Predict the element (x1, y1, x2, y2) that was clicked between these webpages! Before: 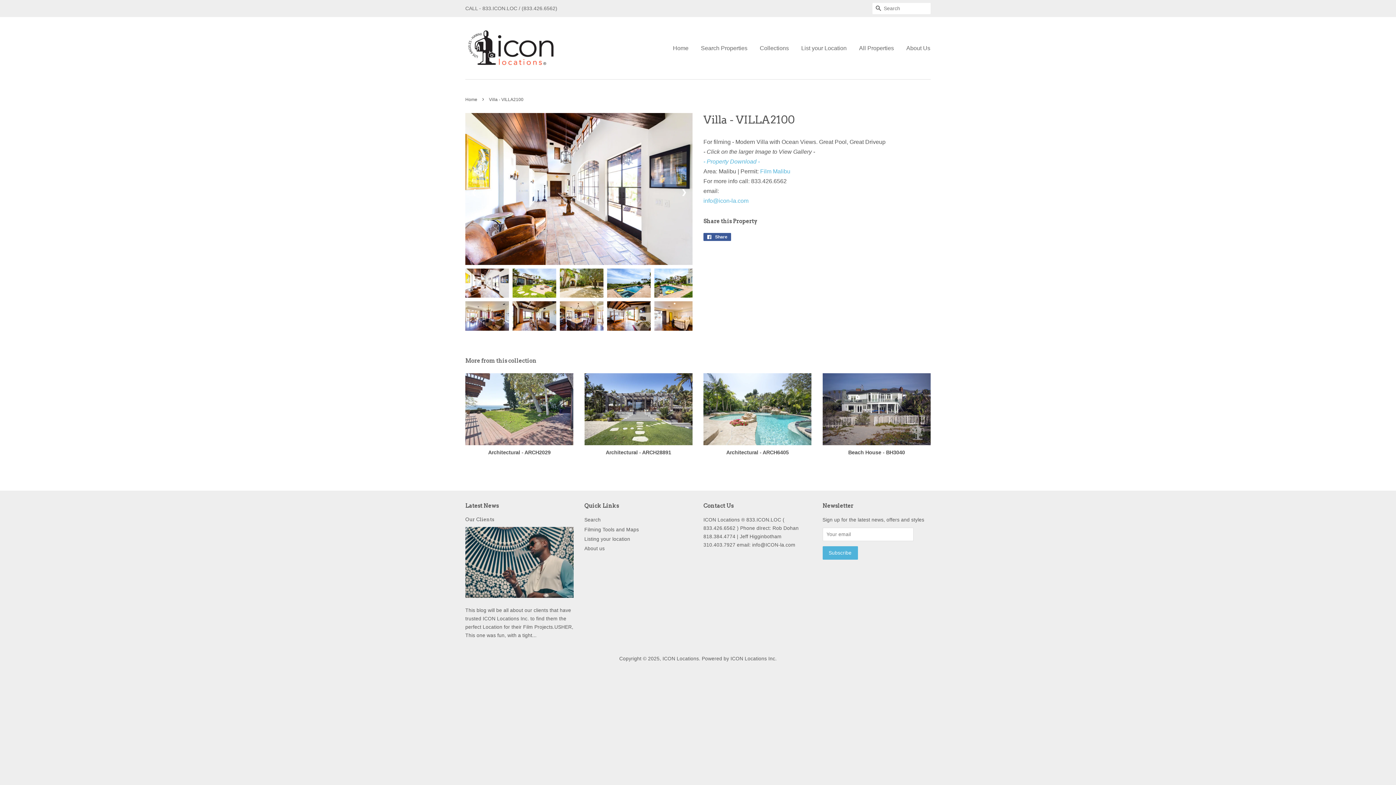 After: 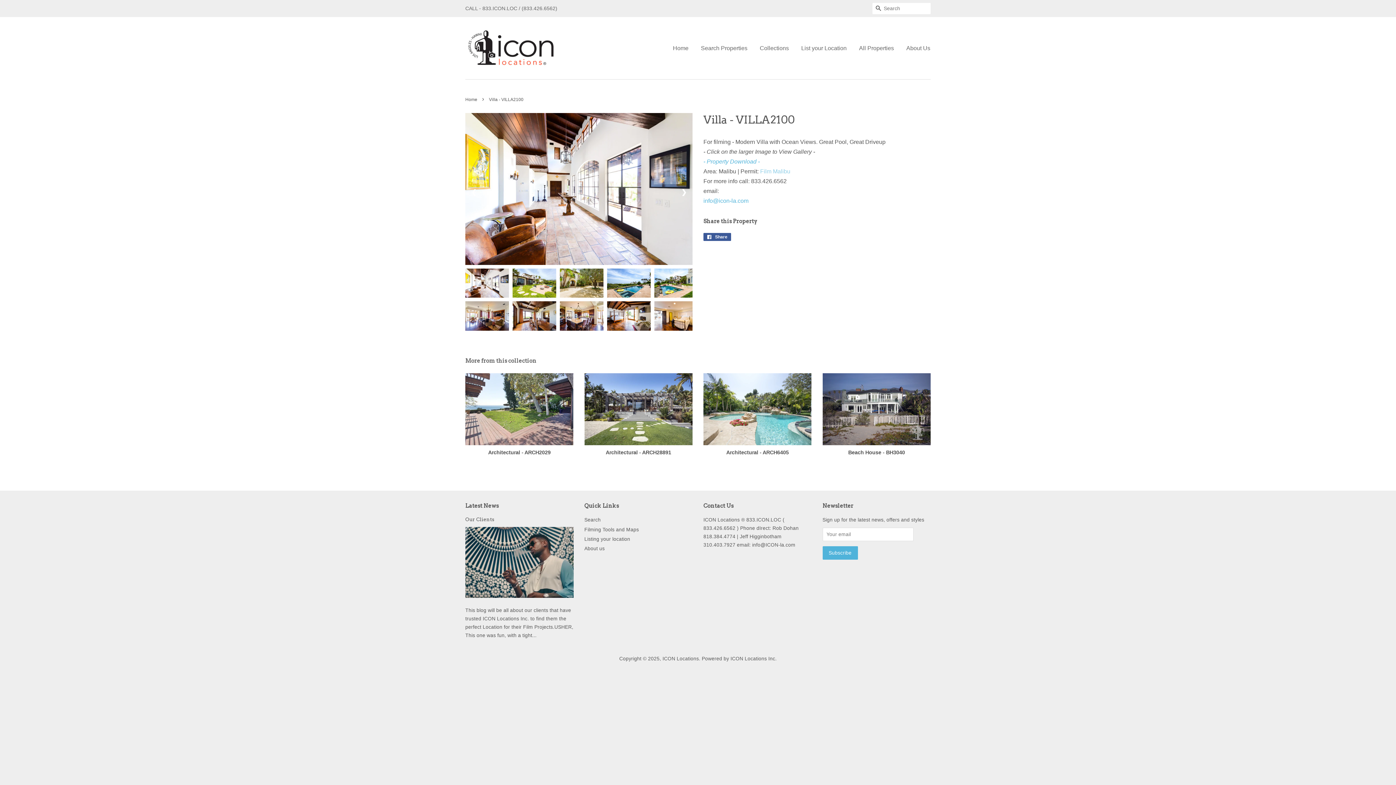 Action: bbox: (760, 168, 790, 174) label: Film Malibu